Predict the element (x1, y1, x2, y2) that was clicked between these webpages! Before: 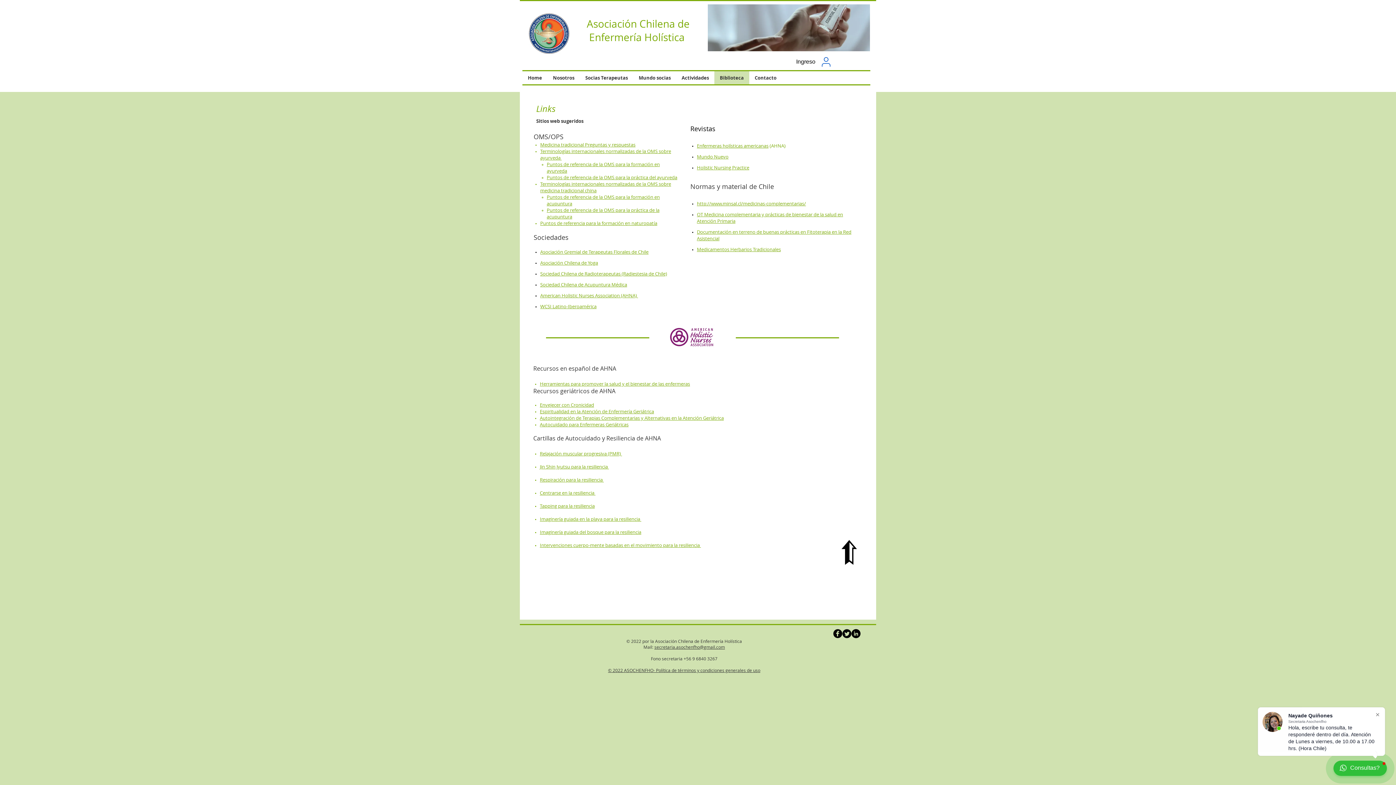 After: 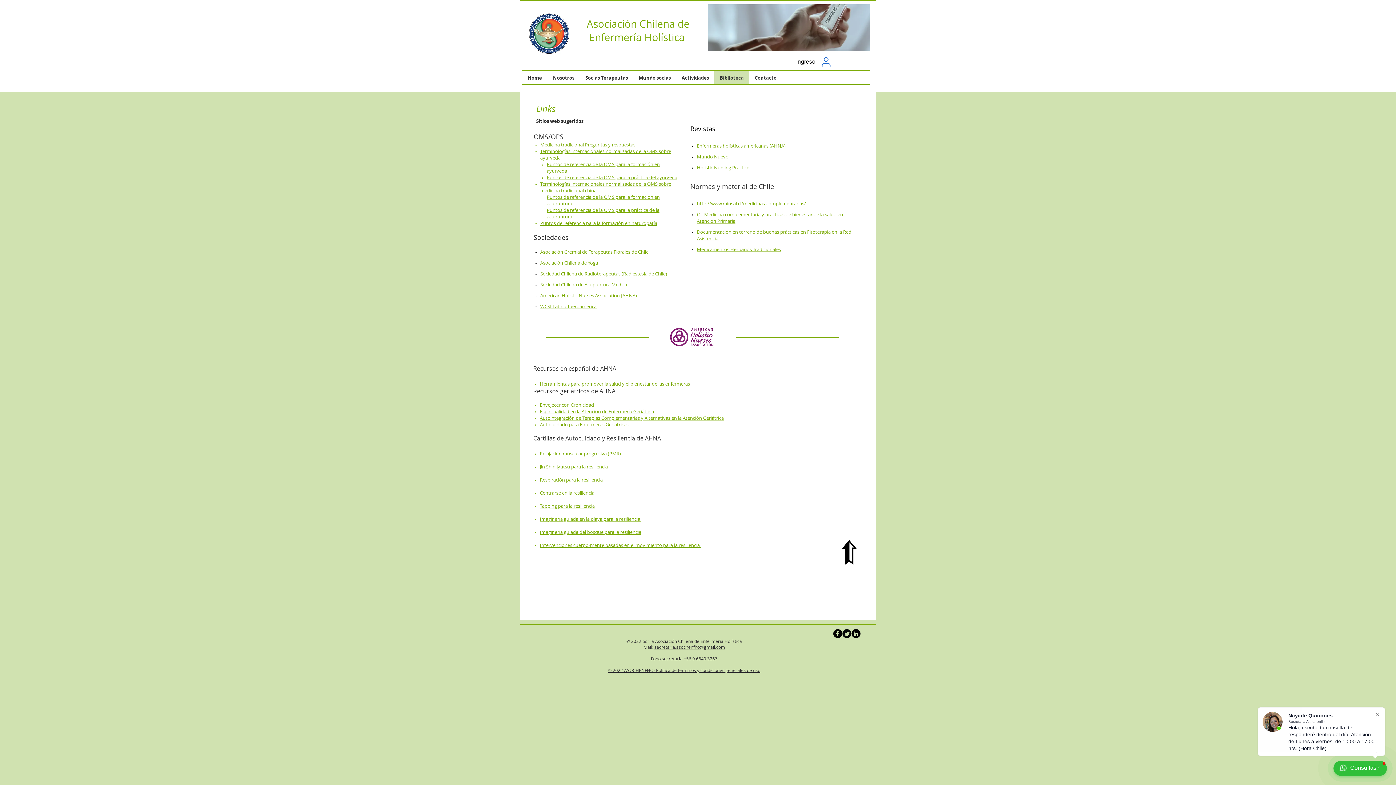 Action: bbox: (608, 667, 760, 673) label: © 2022 ASOCHENFHO- Política de términos y condiciones generales de uso